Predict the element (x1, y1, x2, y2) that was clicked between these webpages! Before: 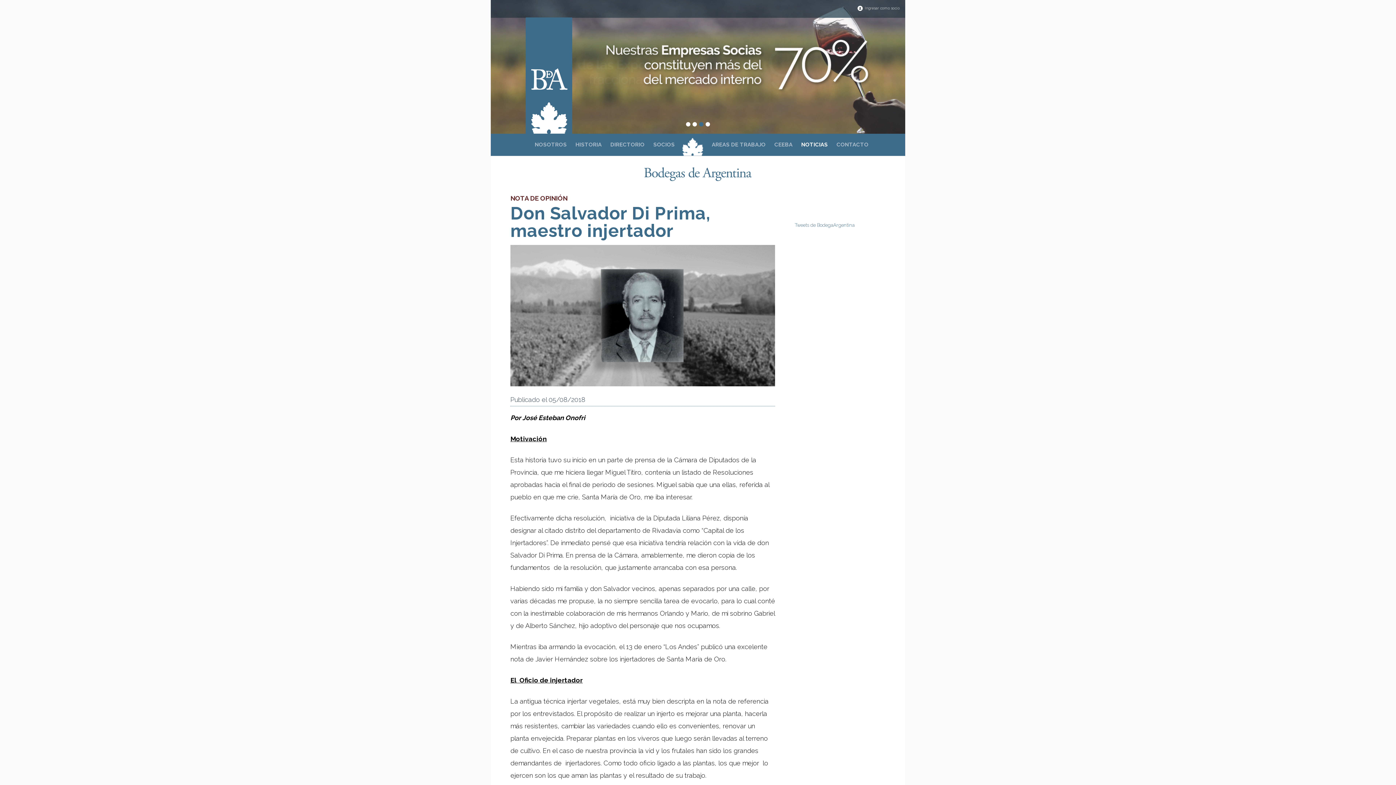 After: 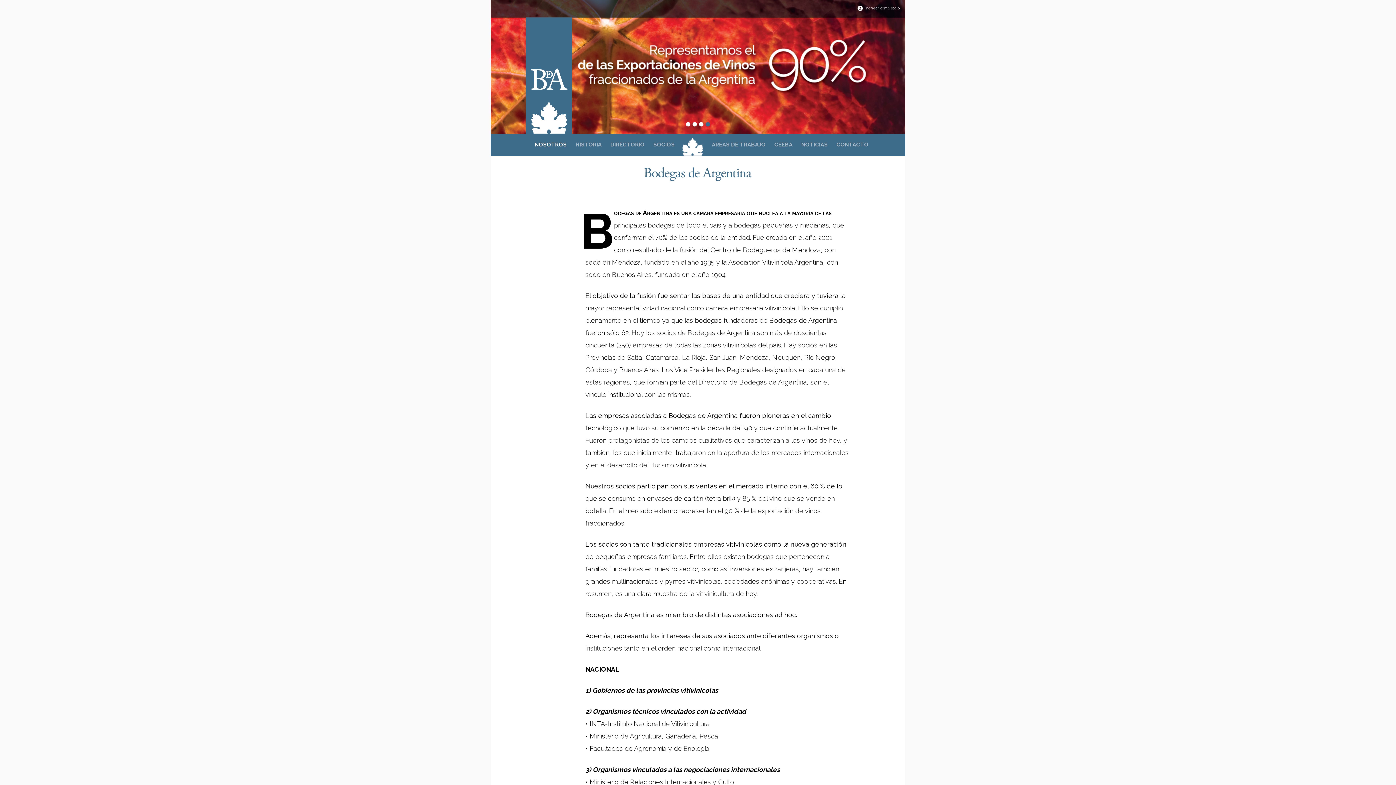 Action: bbox: (527, 133, 566, 155) label: NOSOTROS